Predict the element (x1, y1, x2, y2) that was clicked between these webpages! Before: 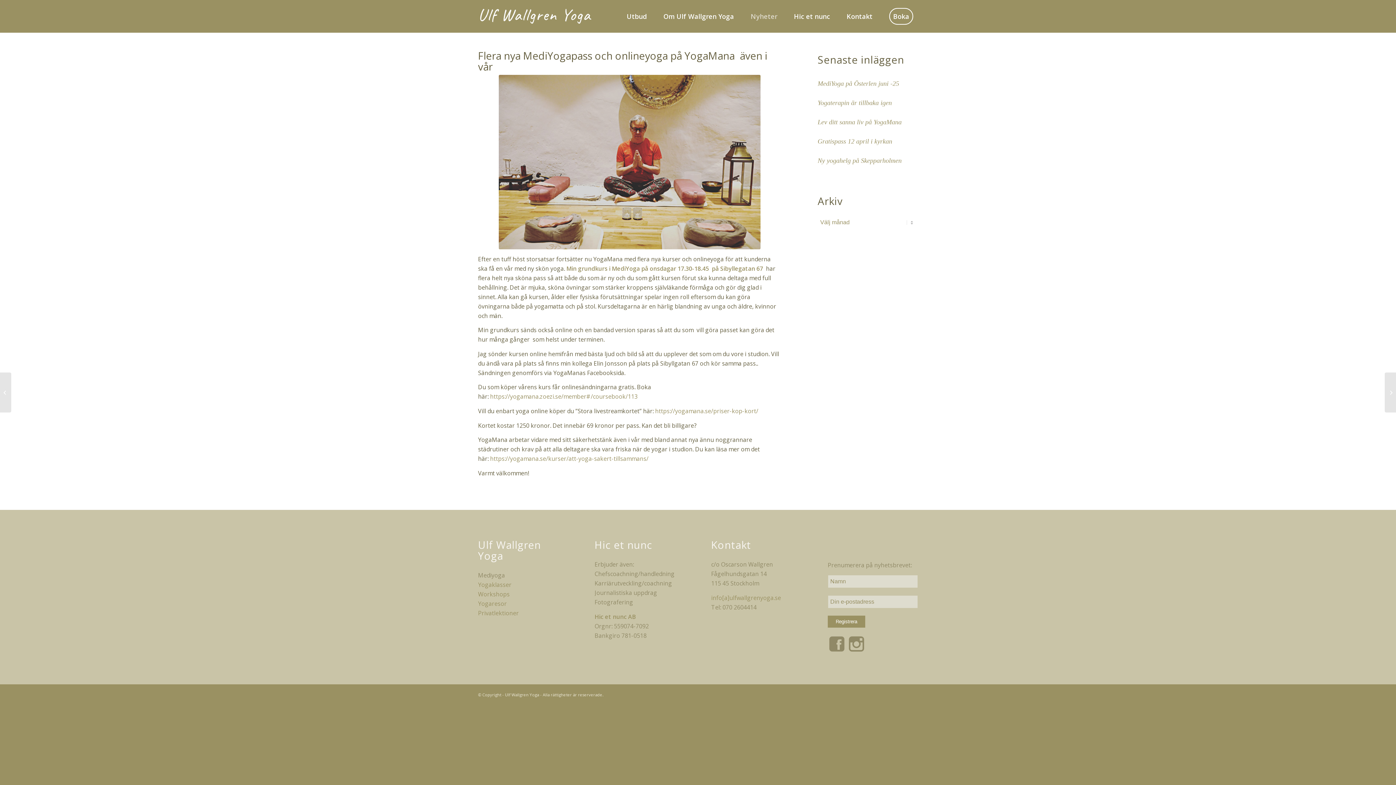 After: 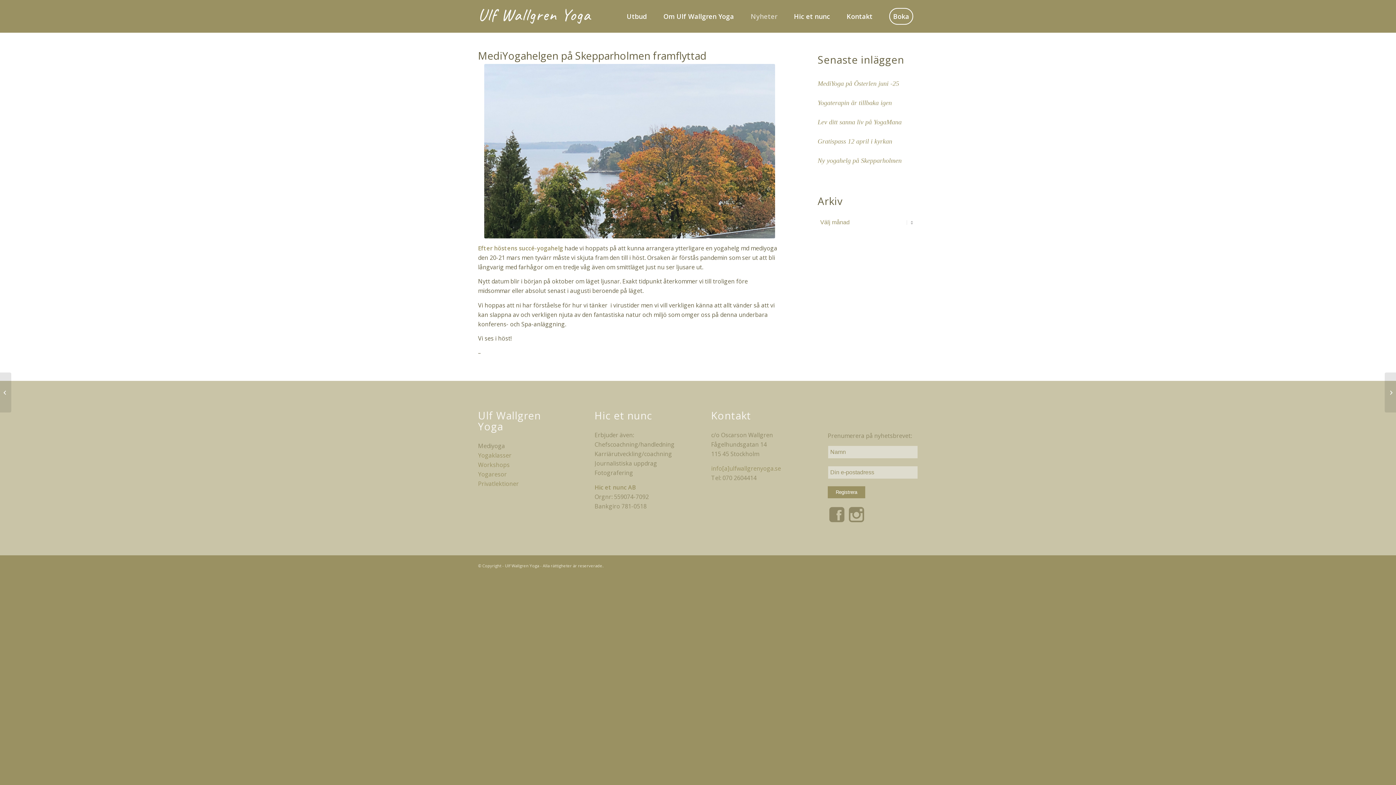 Action: bbox: (1385, 372, 1396, 412) label: 	Yogahelgen i mars framflyttad